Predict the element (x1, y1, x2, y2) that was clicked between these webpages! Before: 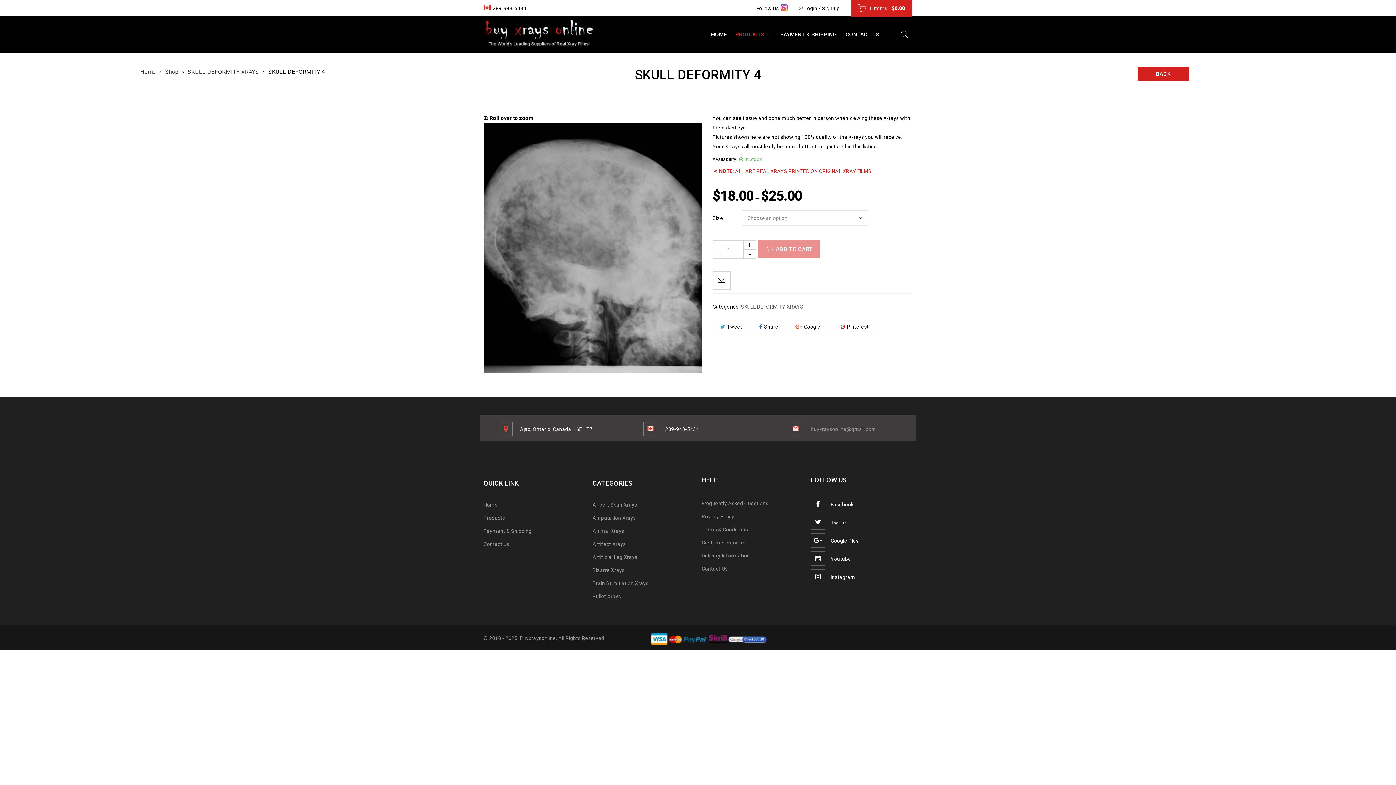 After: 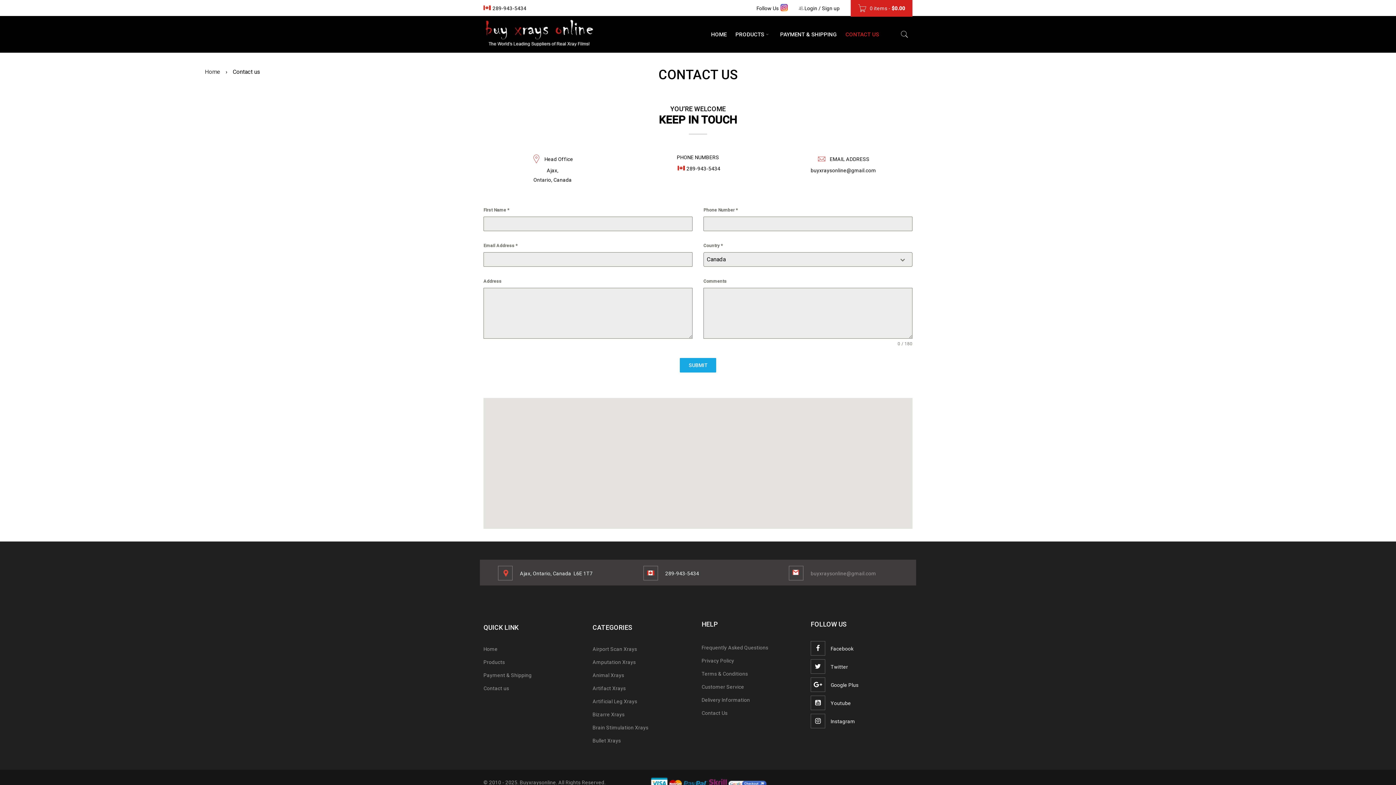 Action: label: CONTACT US bbox: (845, 16, 879, 52)